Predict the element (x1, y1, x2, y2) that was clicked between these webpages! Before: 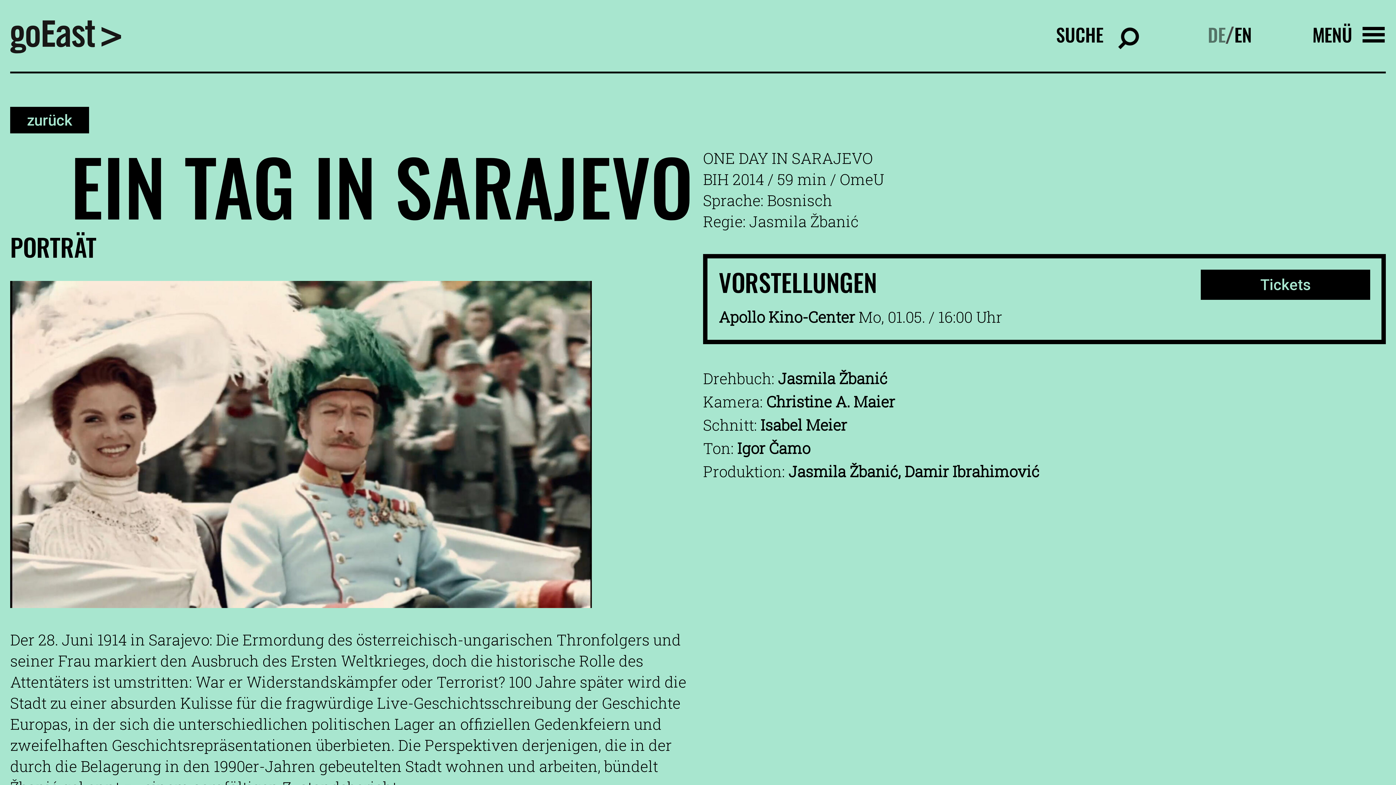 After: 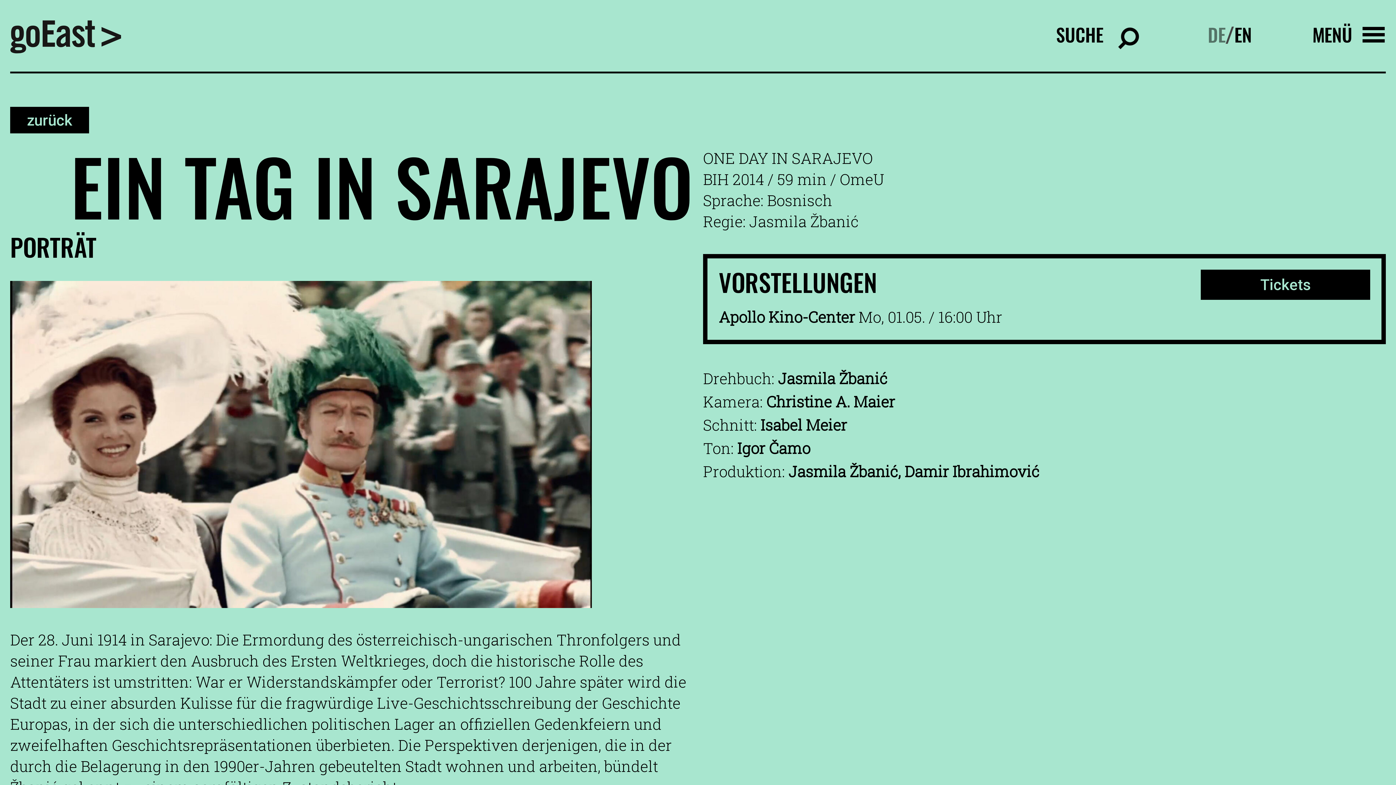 Action: bbox: (1208, 20, 1225, 48) label: DE